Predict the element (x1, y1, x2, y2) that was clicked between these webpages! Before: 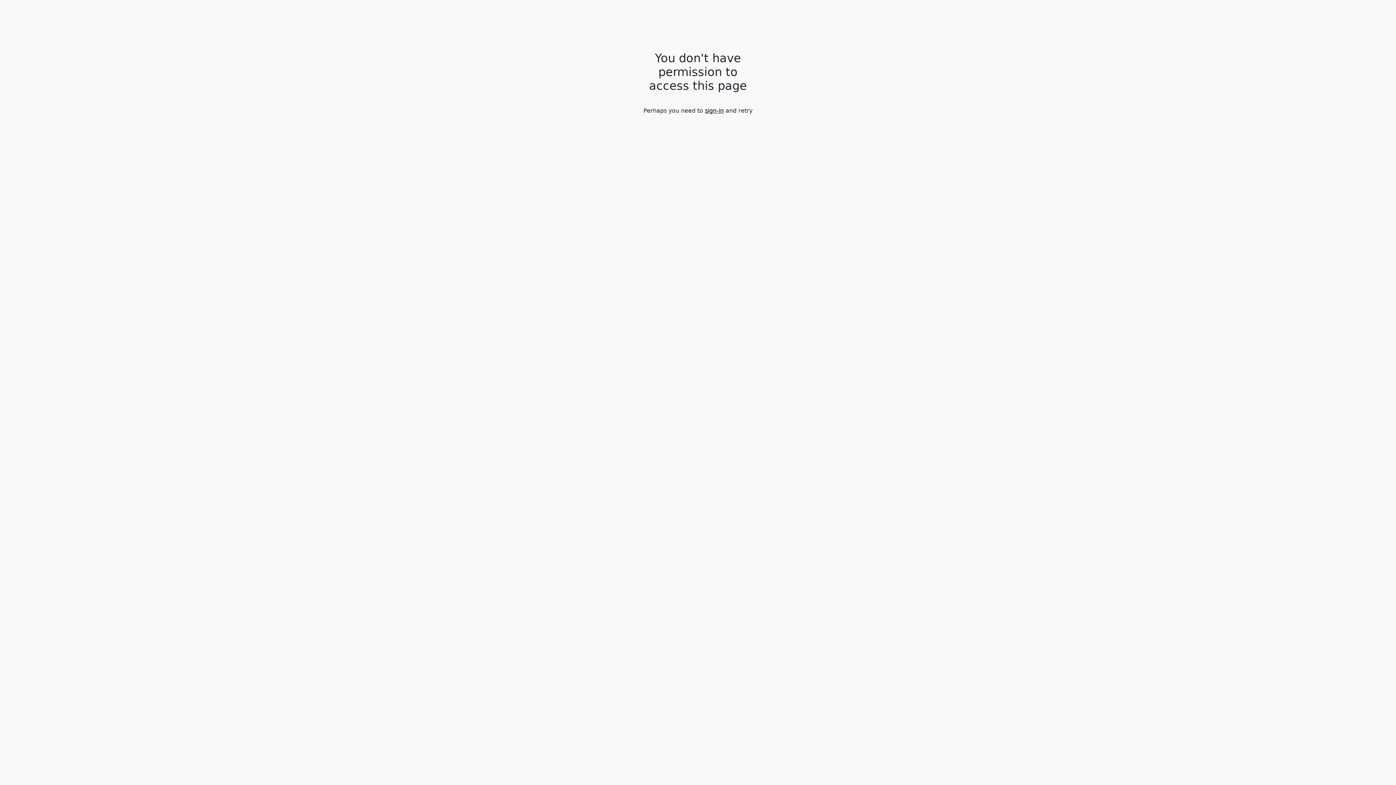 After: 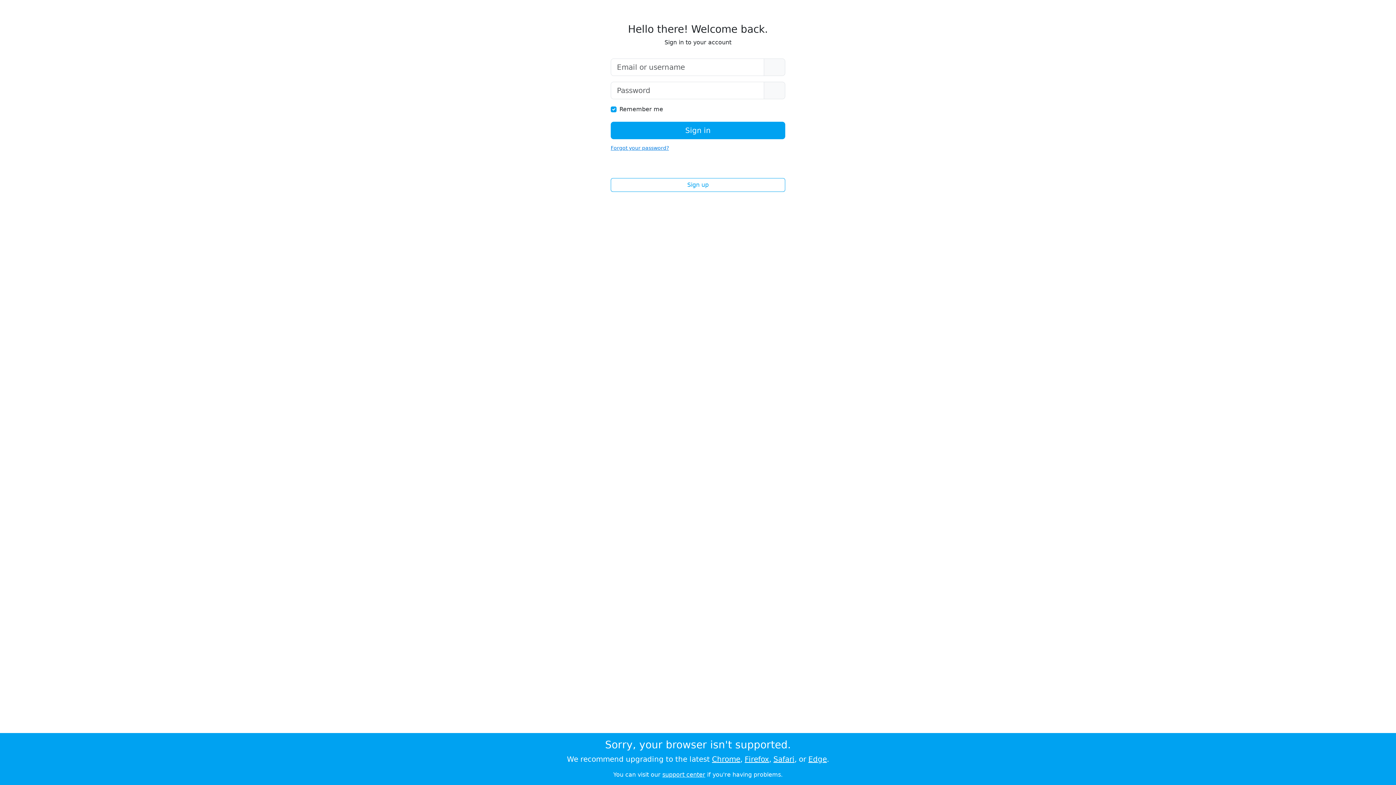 Action: label: sign-in bbox: (705, 107, 724, 114)